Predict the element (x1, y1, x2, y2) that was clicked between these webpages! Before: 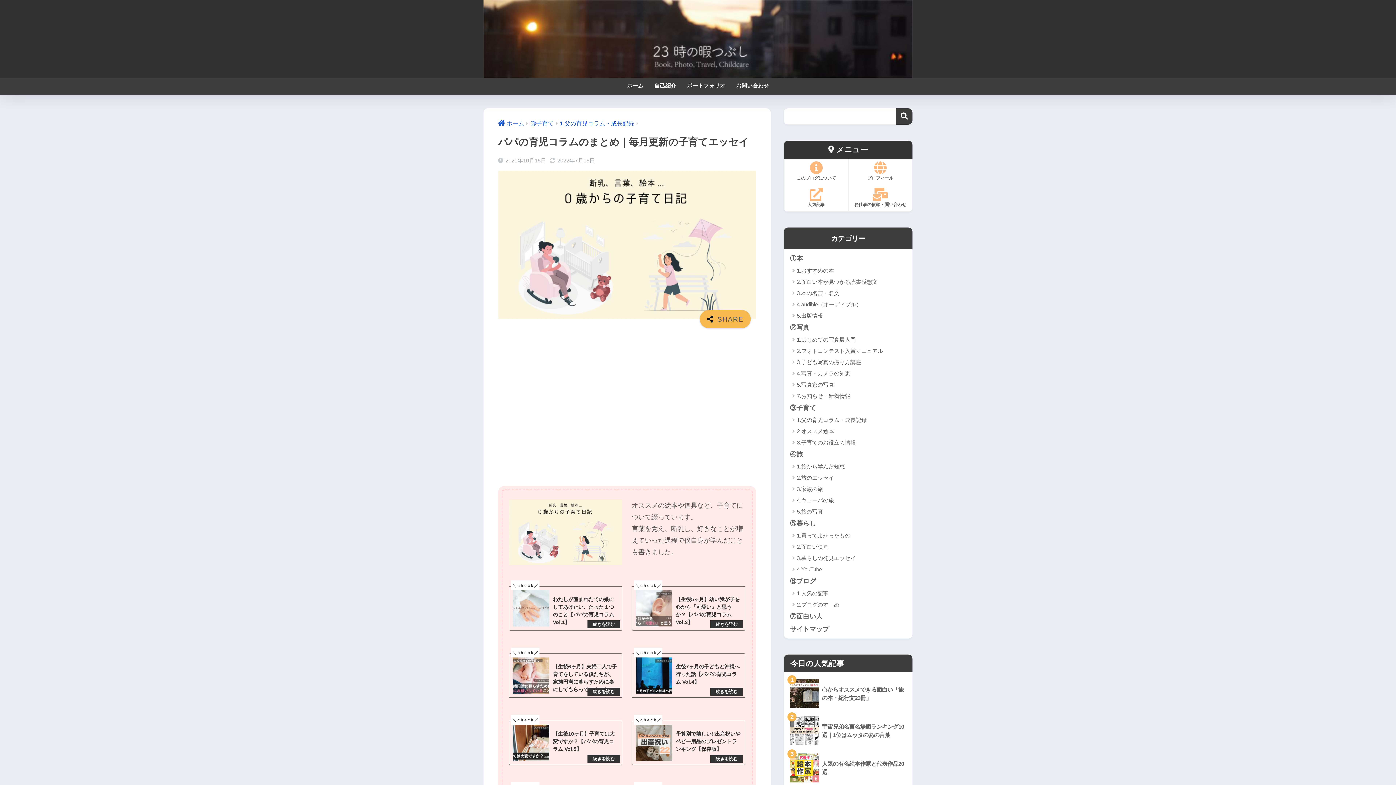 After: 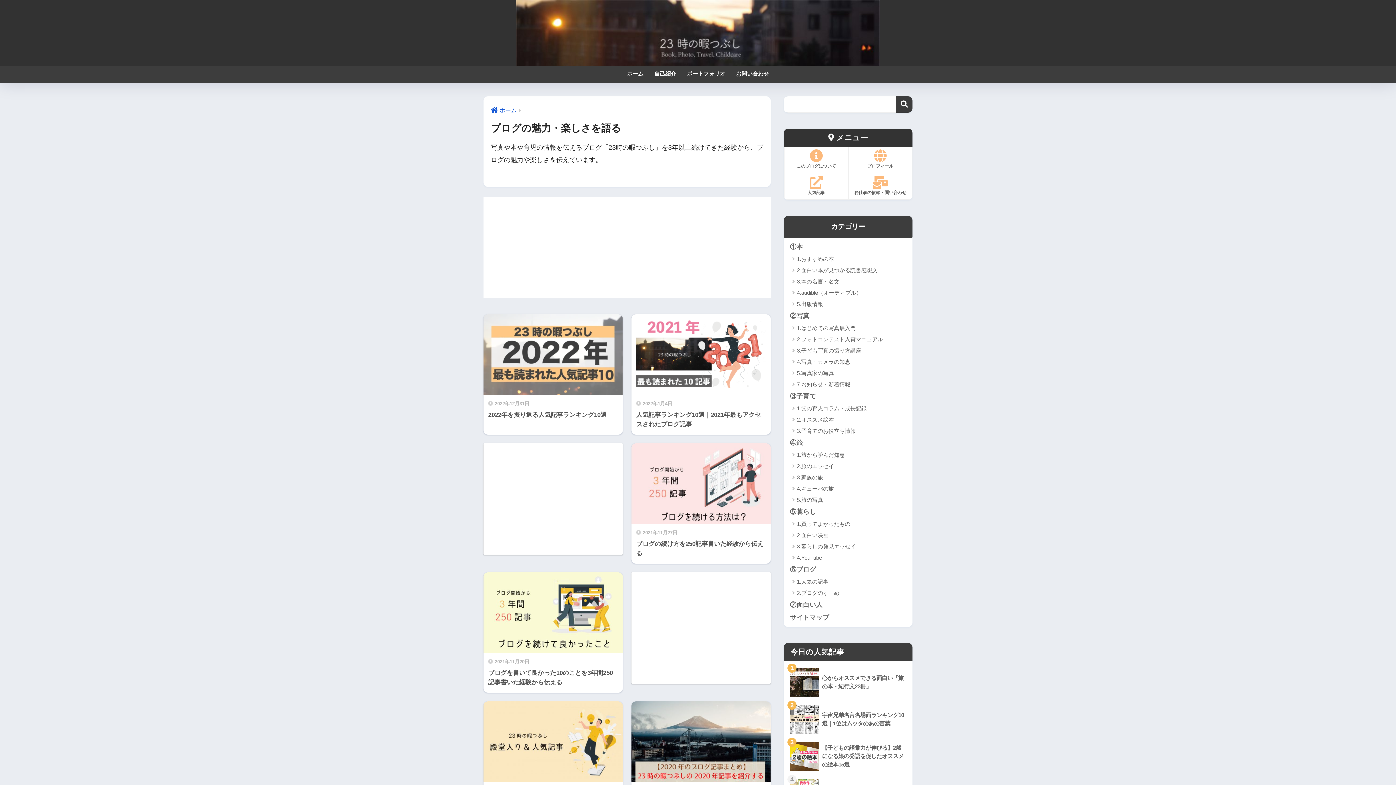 Action: bbox: (787, 575, 909, 588) label: ⑥ブログ